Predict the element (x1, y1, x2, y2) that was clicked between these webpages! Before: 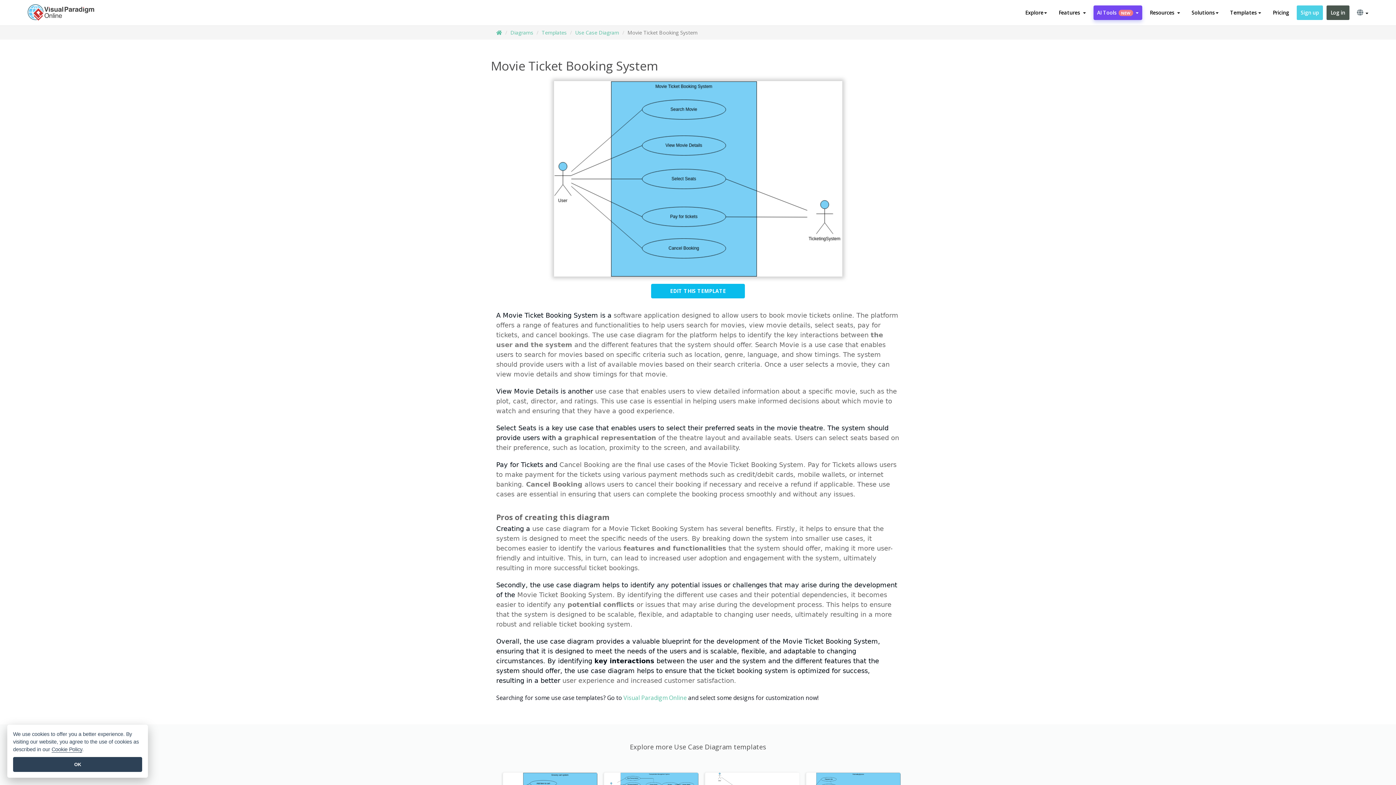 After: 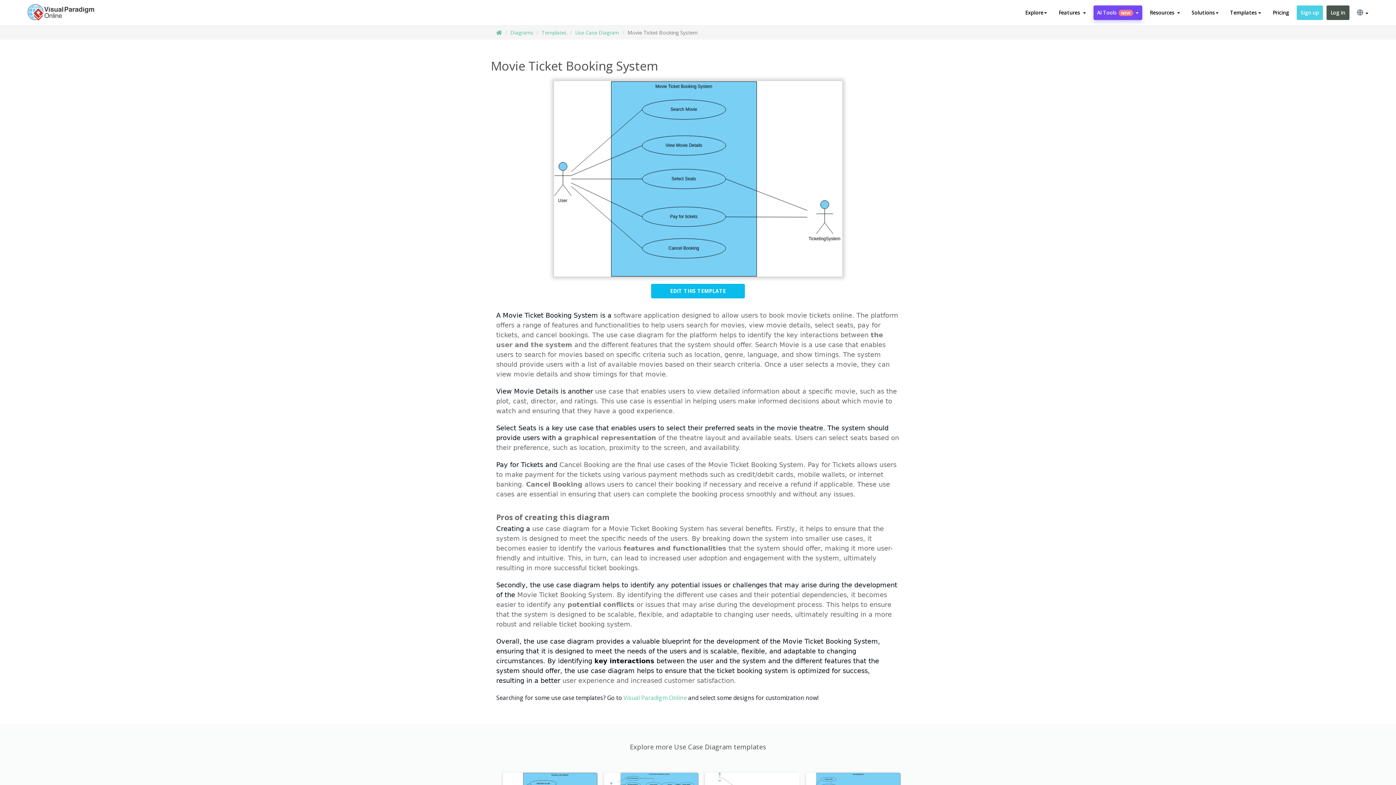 Action: bbox: (13, 757, 142, 772) label: OK